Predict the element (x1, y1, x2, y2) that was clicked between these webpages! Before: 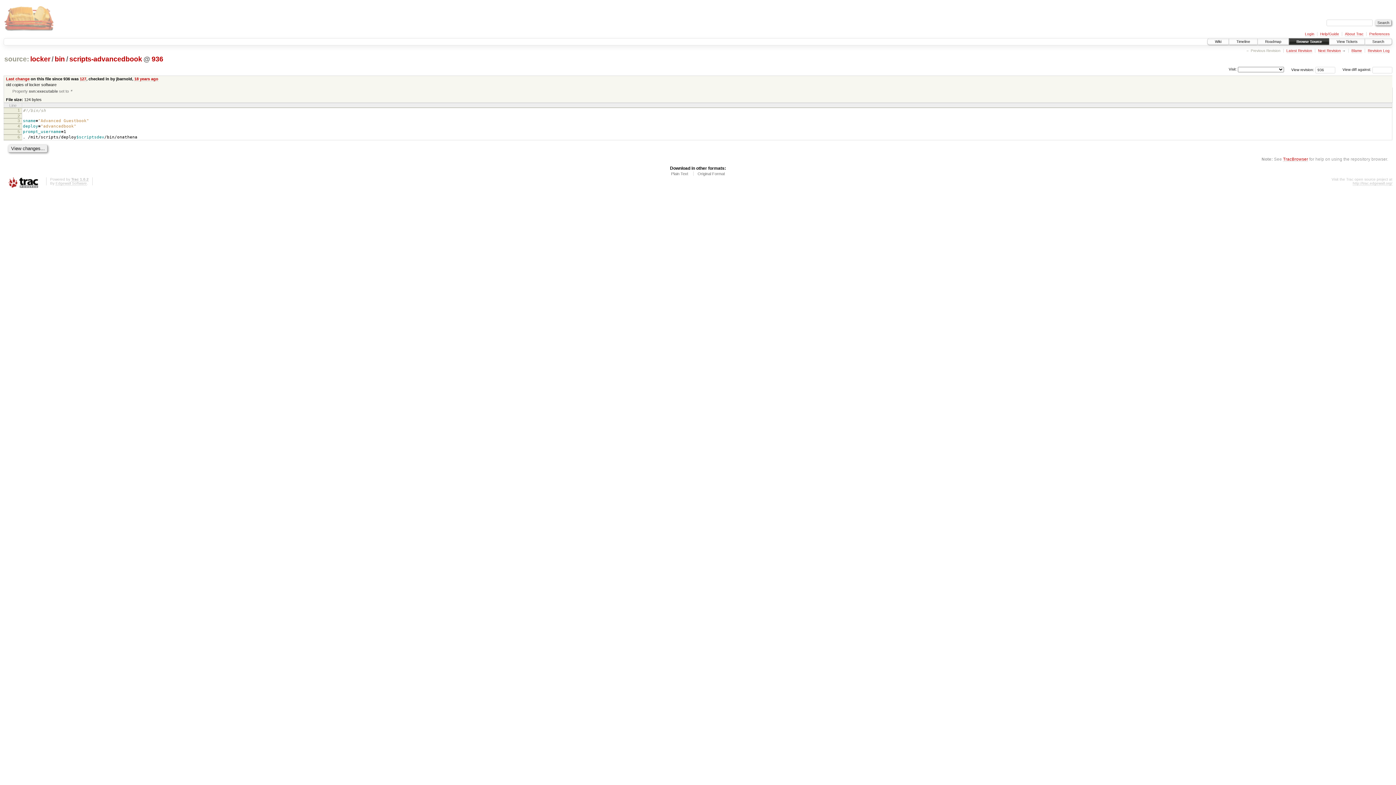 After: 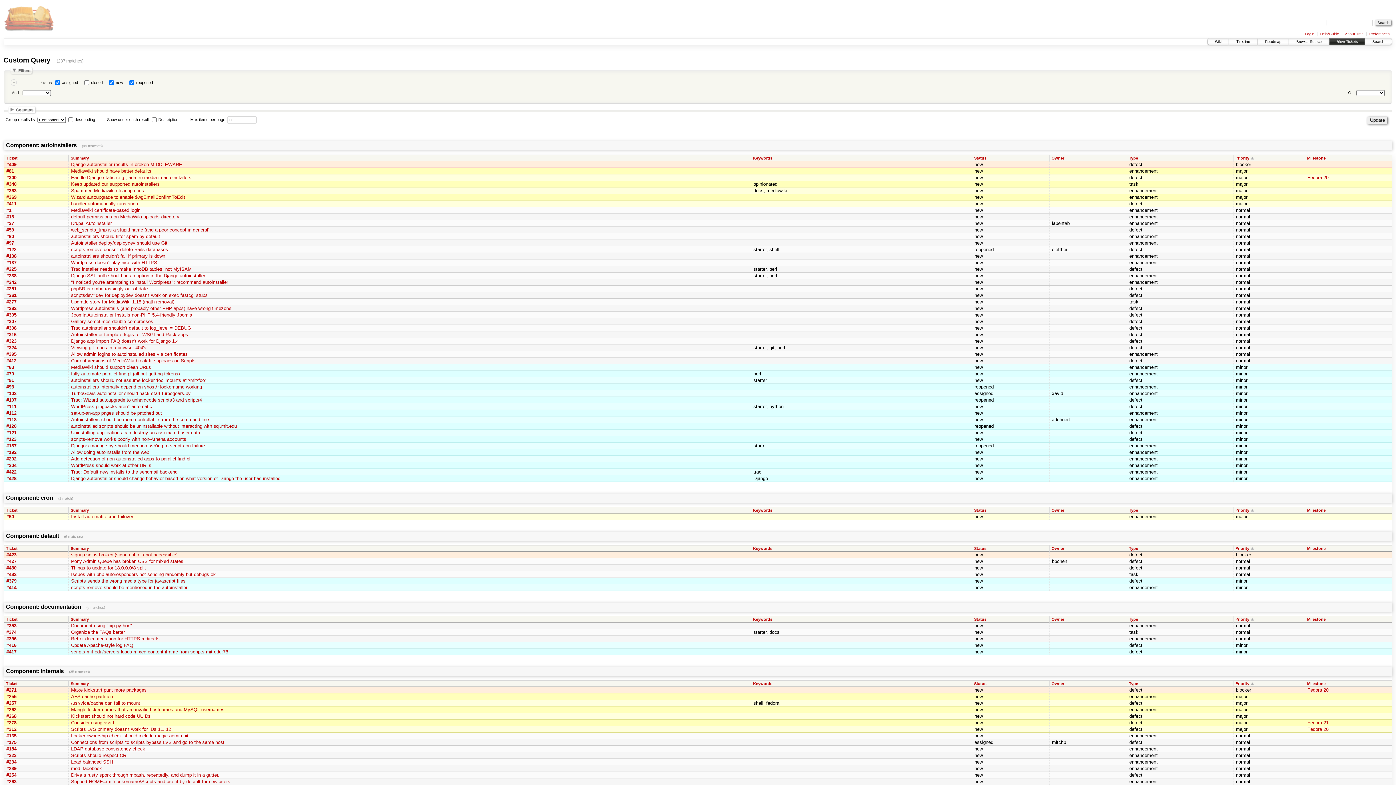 Action: label: View Tickets bbox: (1329, 38, 1365, 44)